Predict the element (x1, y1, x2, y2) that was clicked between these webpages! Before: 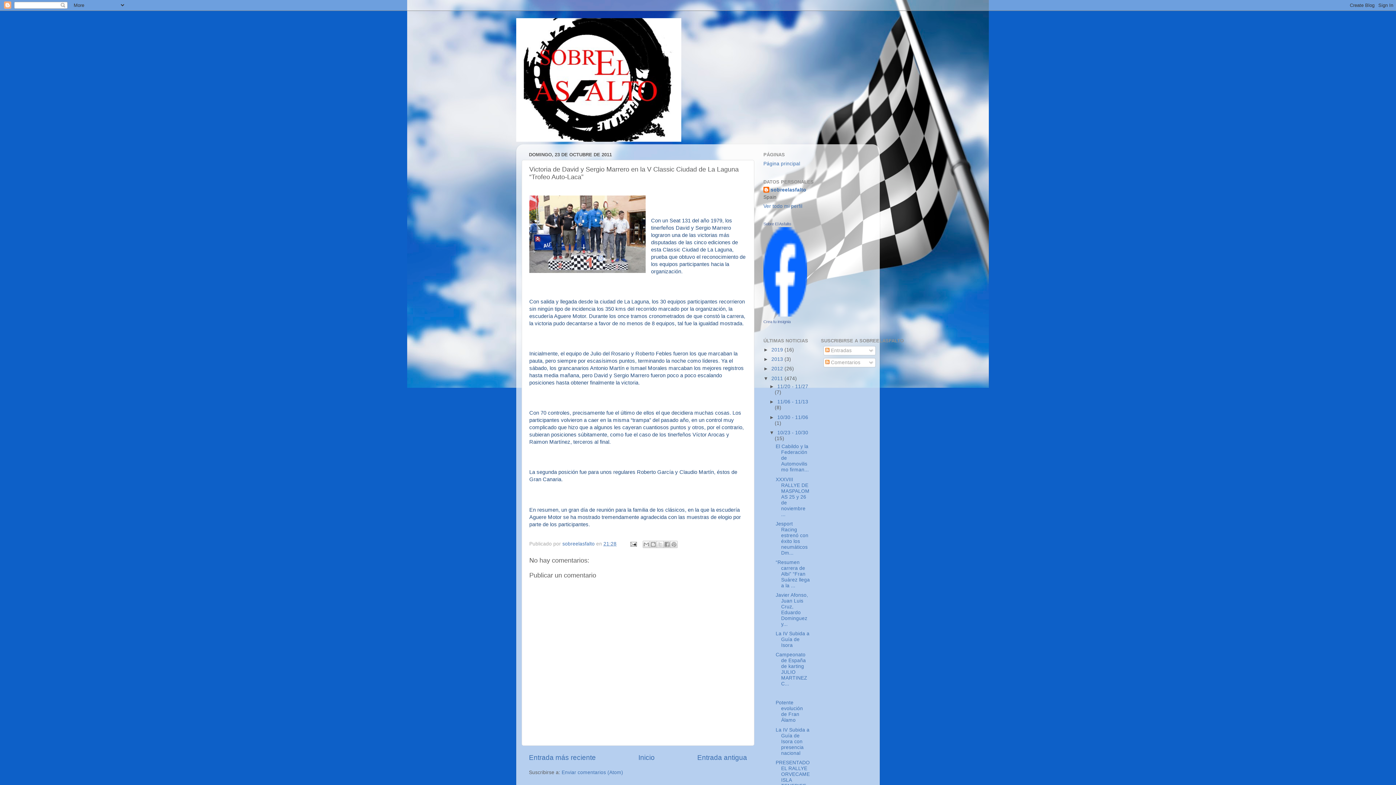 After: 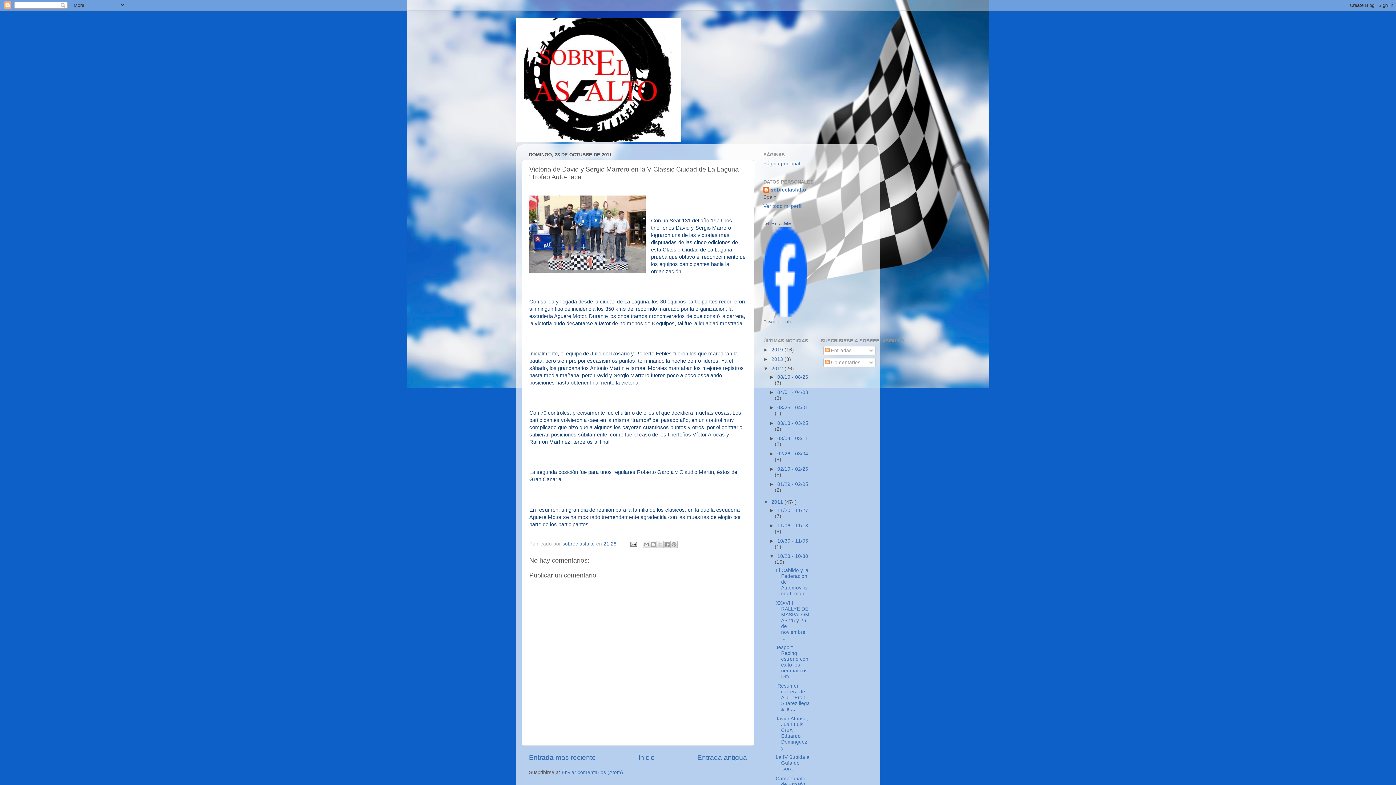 Action: bbox: (763, 366, 771, 371) label: ►  